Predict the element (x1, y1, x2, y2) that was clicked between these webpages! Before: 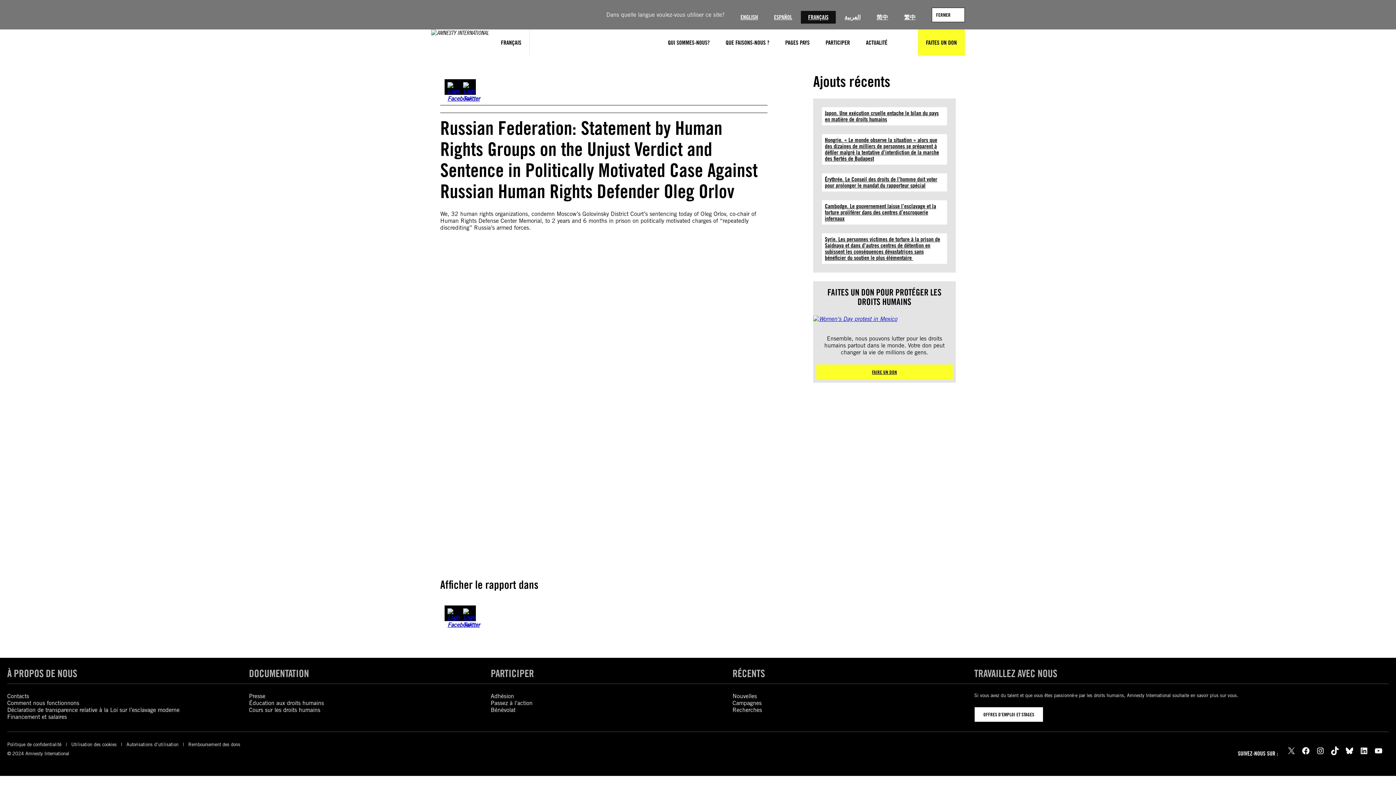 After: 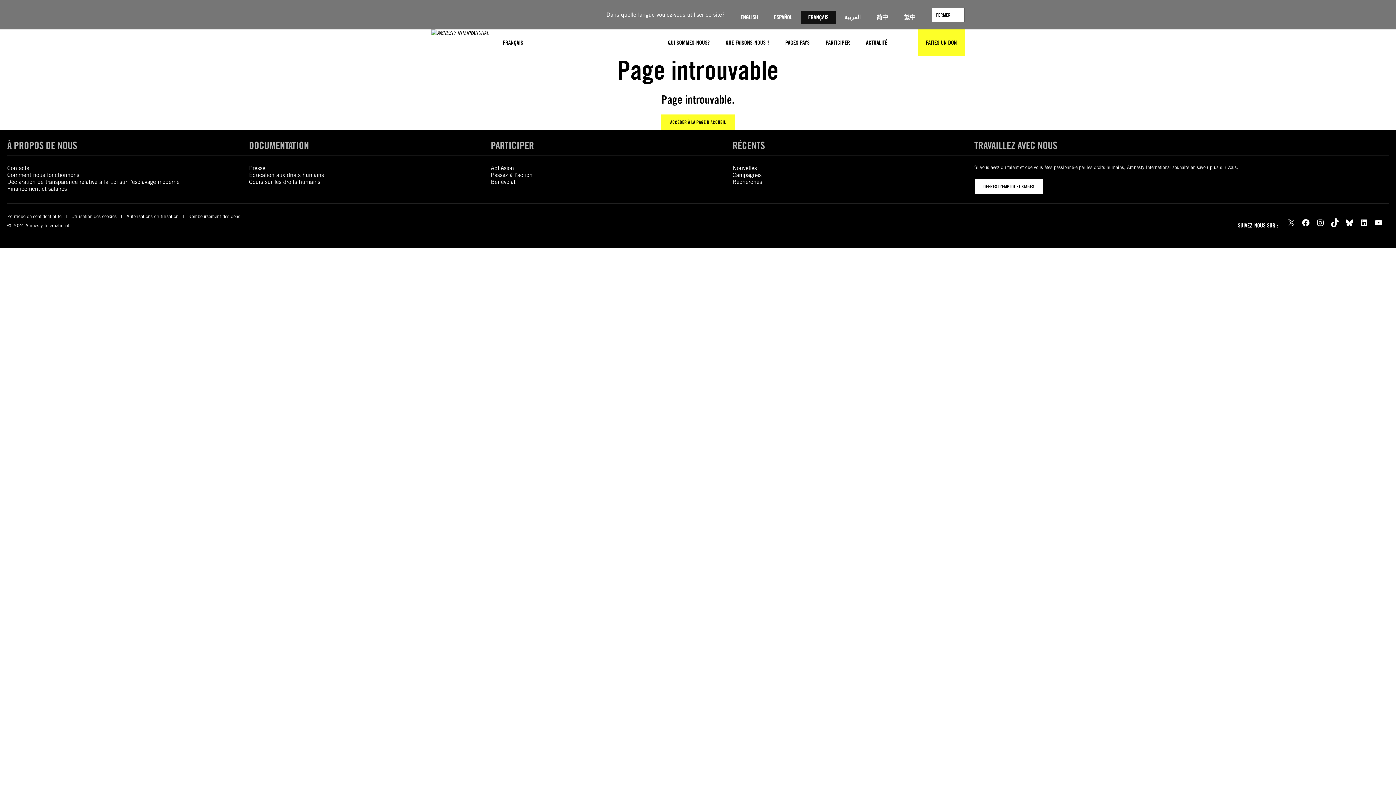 Action: label: DOCUMENTATION bbox: (249, 667, 309, 680)